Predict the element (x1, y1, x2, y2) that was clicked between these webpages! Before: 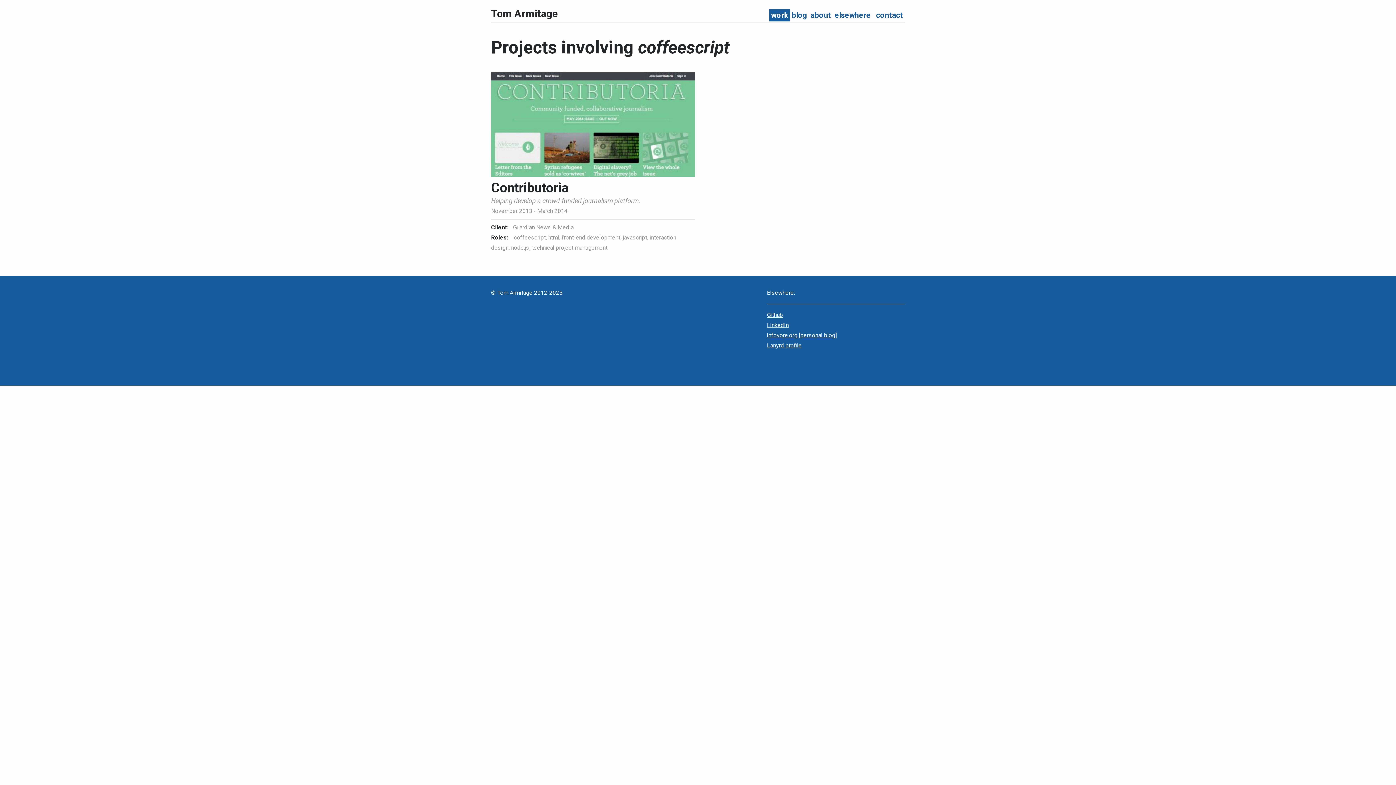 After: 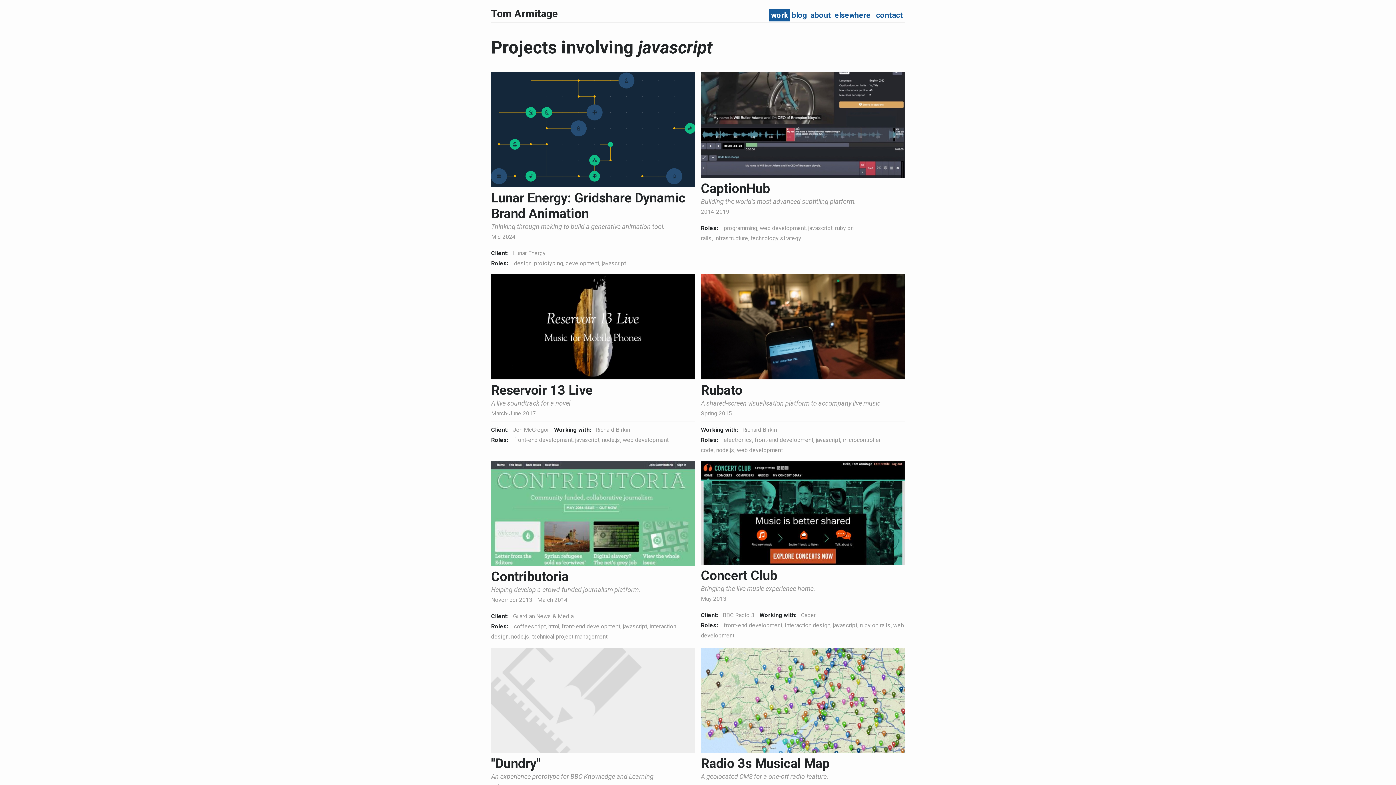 Action: bbox: (622, 234, 647, 241) label: javascript